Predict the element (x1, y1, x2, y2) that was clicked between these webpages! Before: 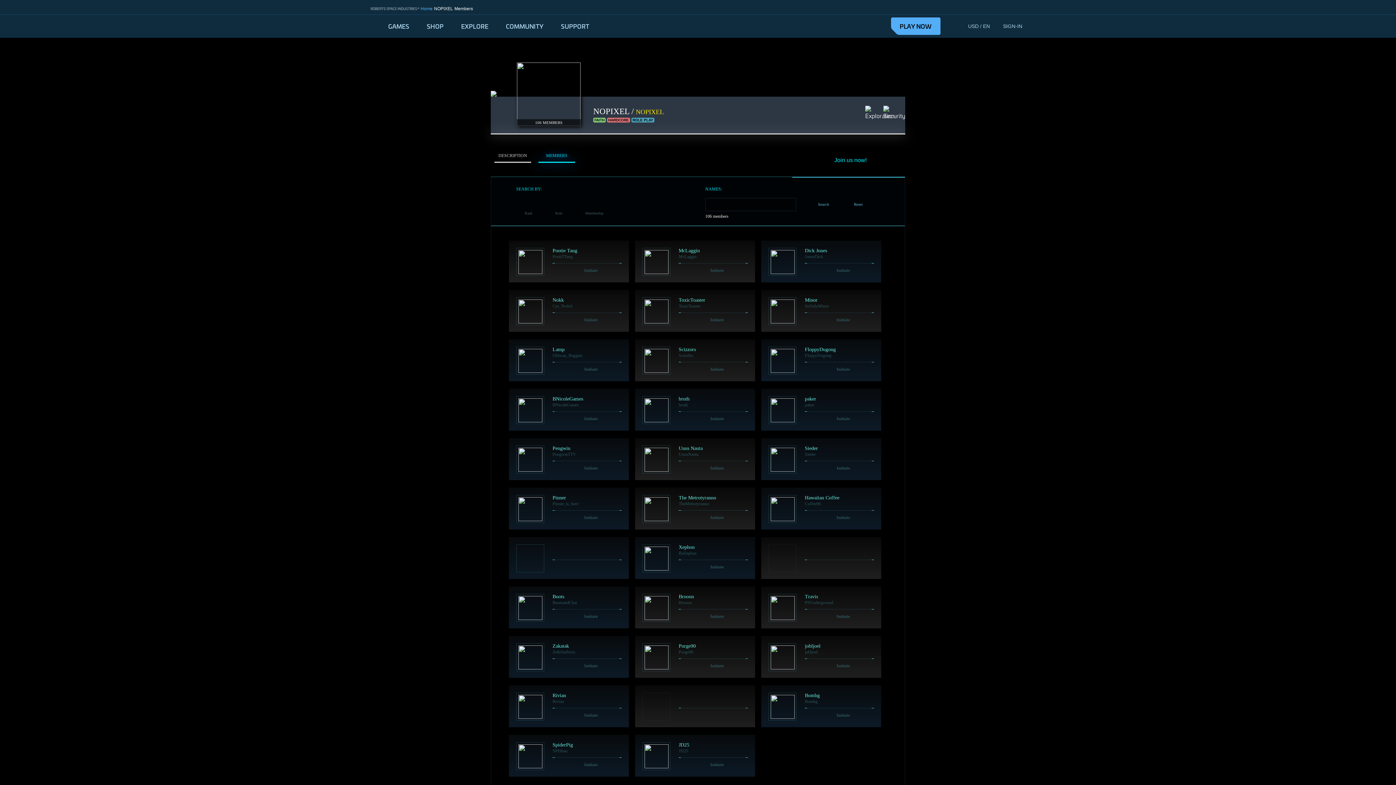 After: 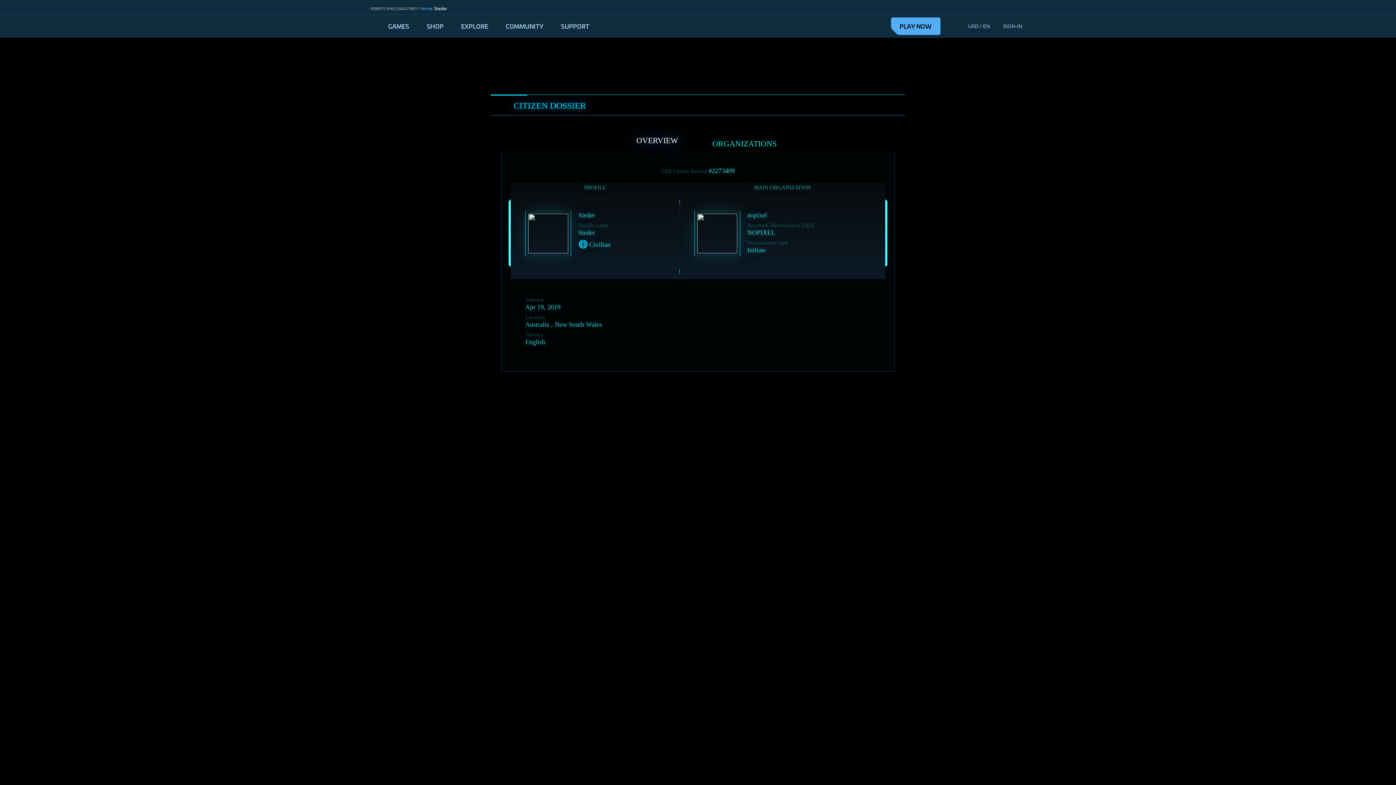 Action: label: Roles
Sieder
Sieder
Initiate bbox: (761, 438, 881, 480)